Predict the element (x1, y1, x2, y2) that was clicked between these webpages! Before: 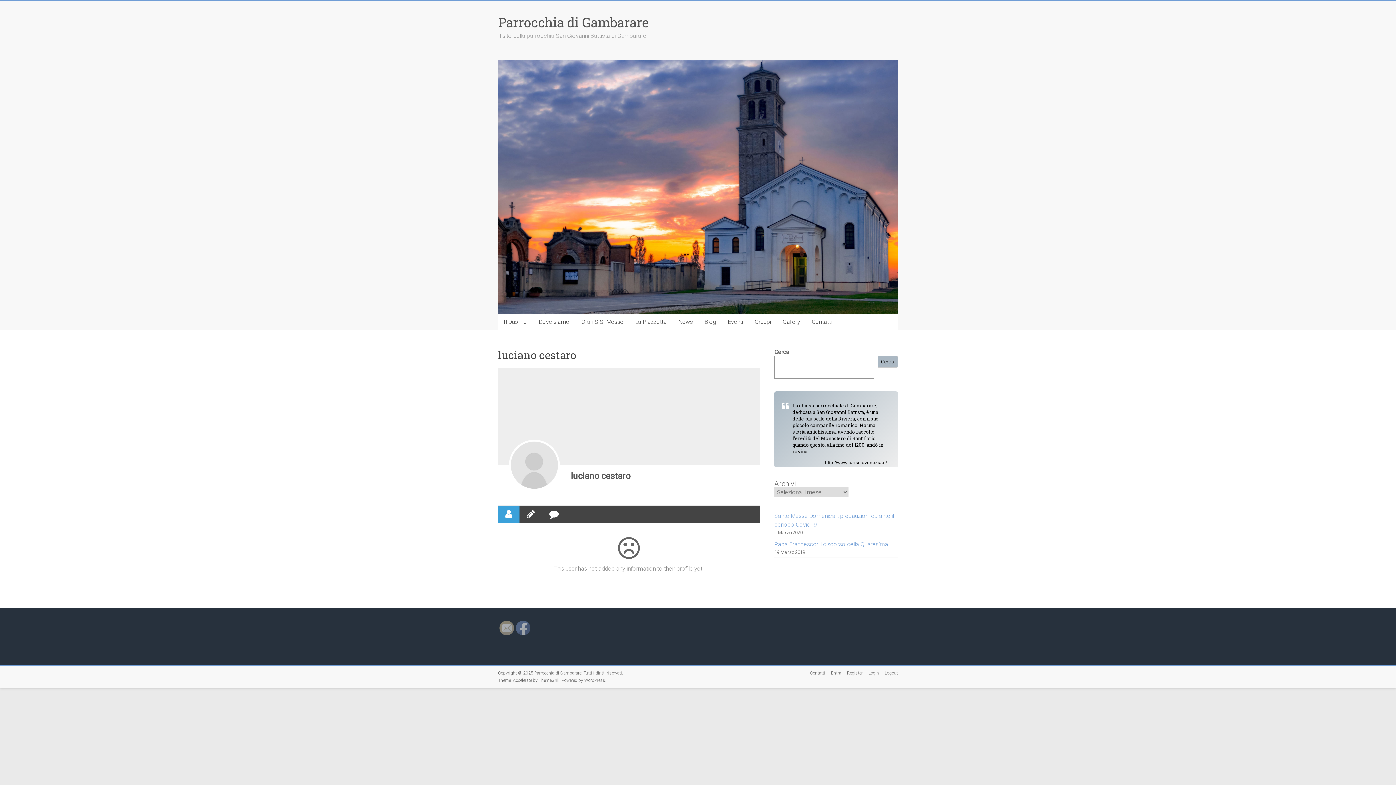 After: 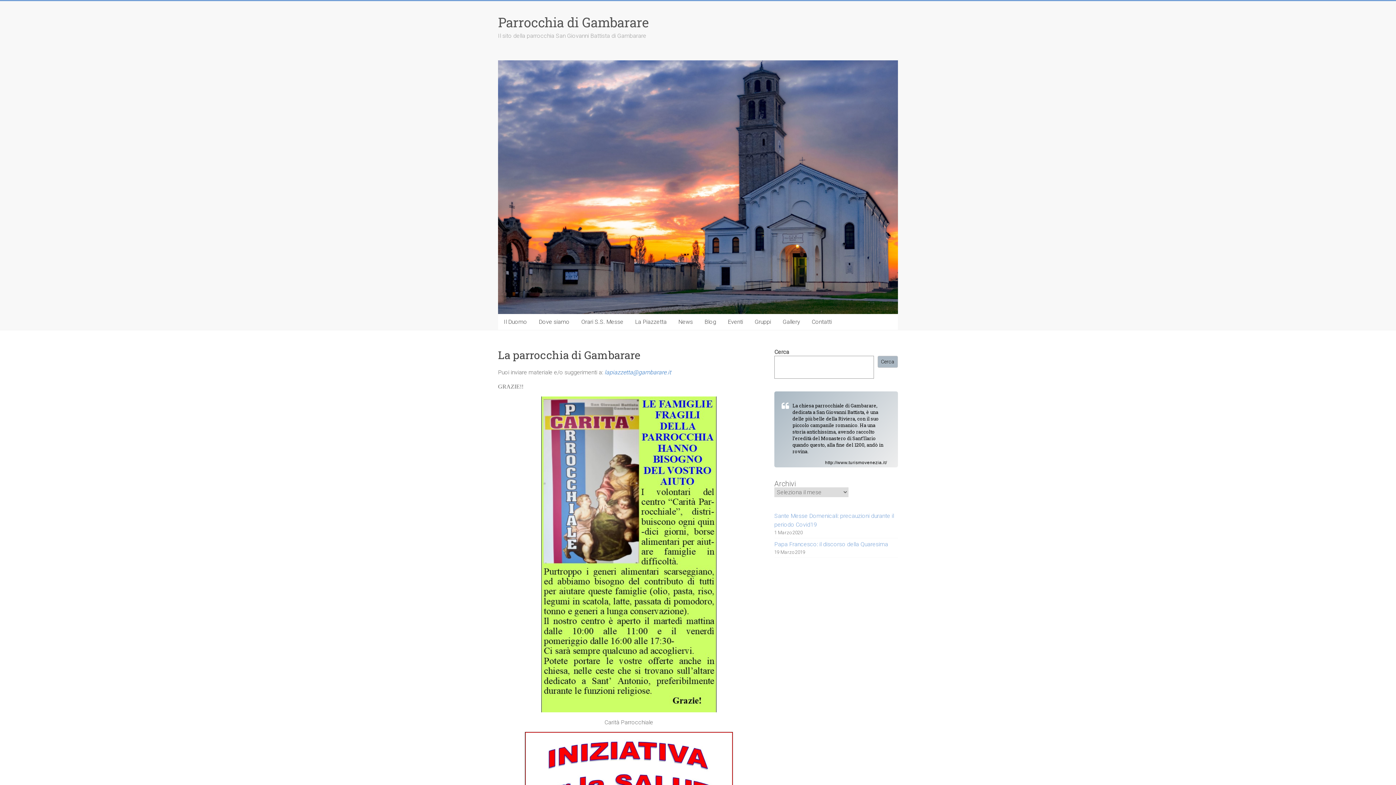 Action: label: Parrocchia di Gambarare bbox: (498, 13, 648, 30)